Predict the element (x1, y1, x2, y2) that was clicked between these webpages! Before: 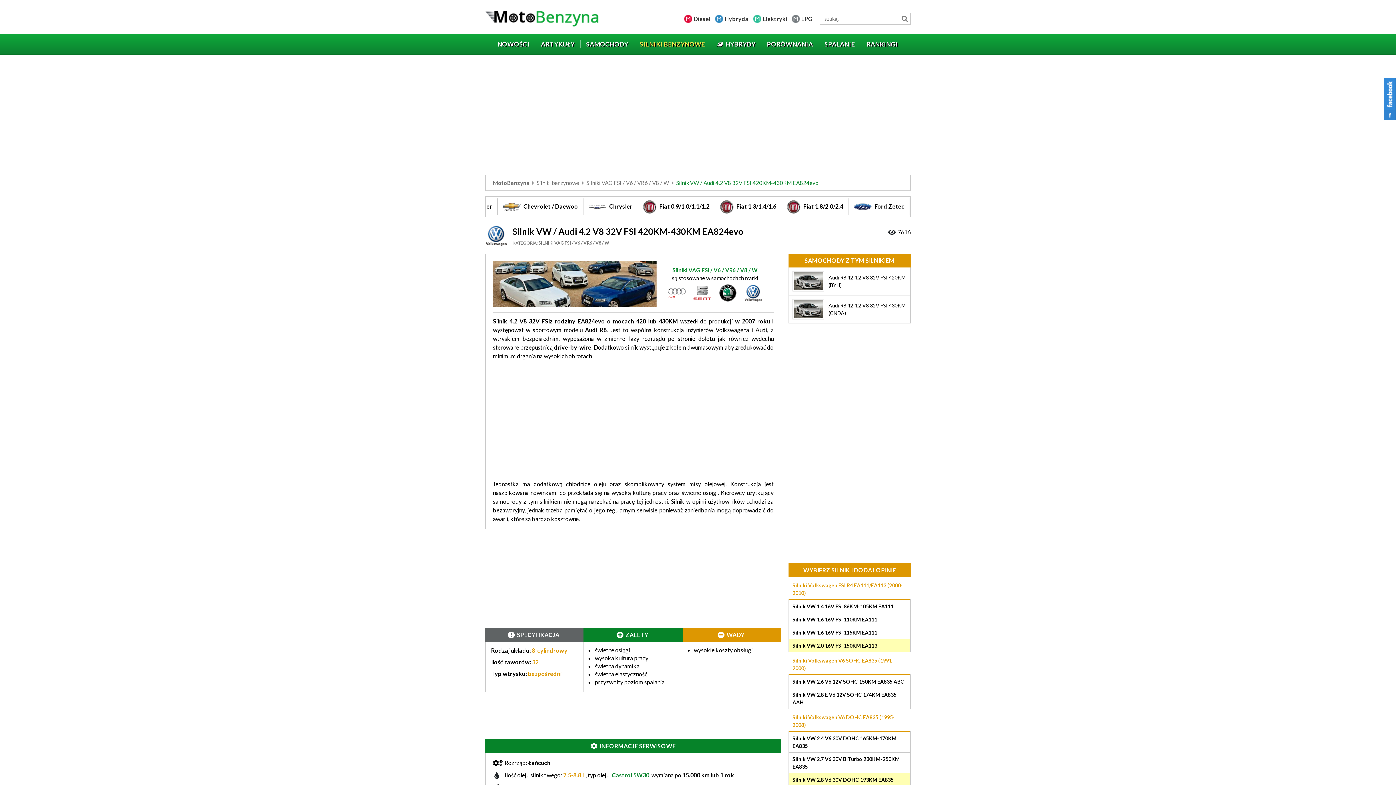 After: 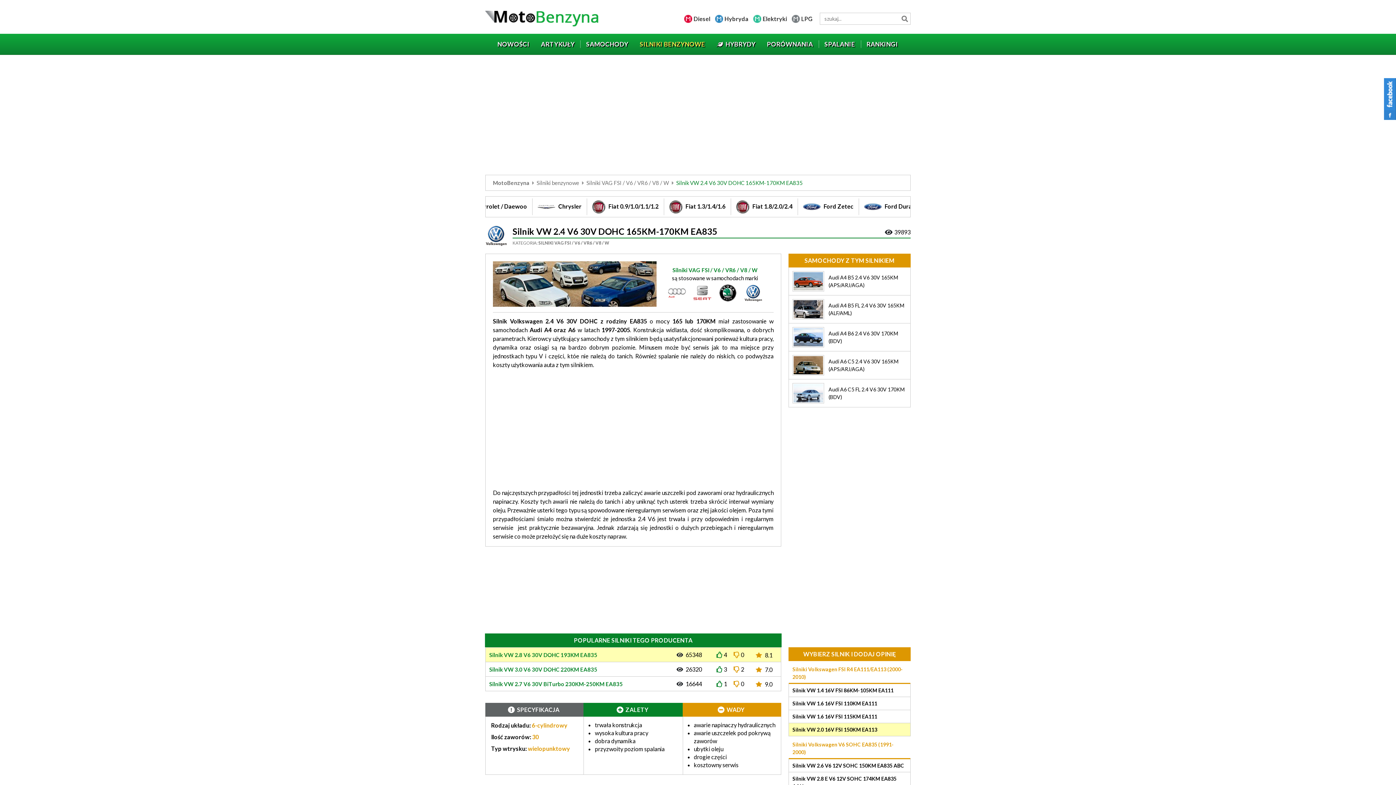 Action: bbox: (789, 732, 910, 752) label: Silnik VW 2.4 V6 30V DOHC 165KM-170KM EA835